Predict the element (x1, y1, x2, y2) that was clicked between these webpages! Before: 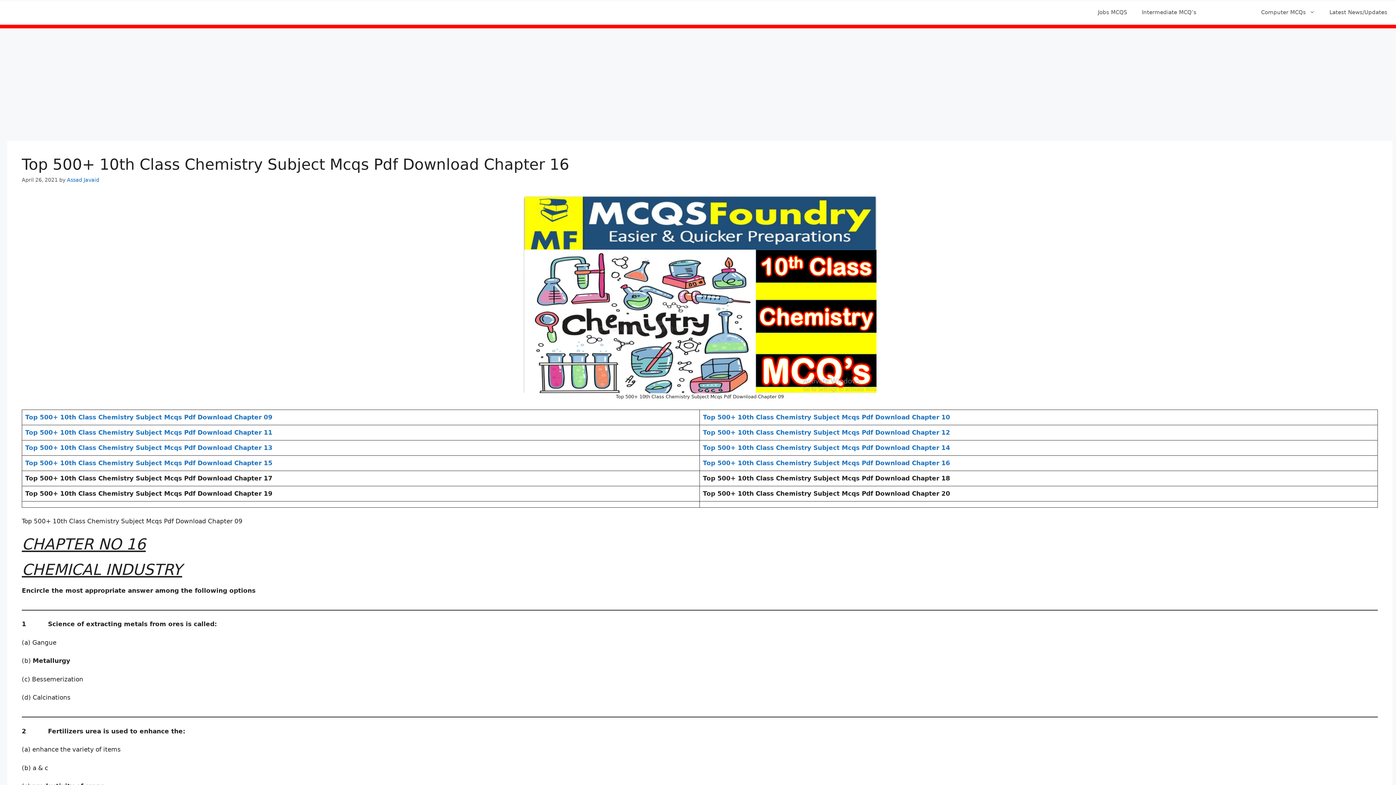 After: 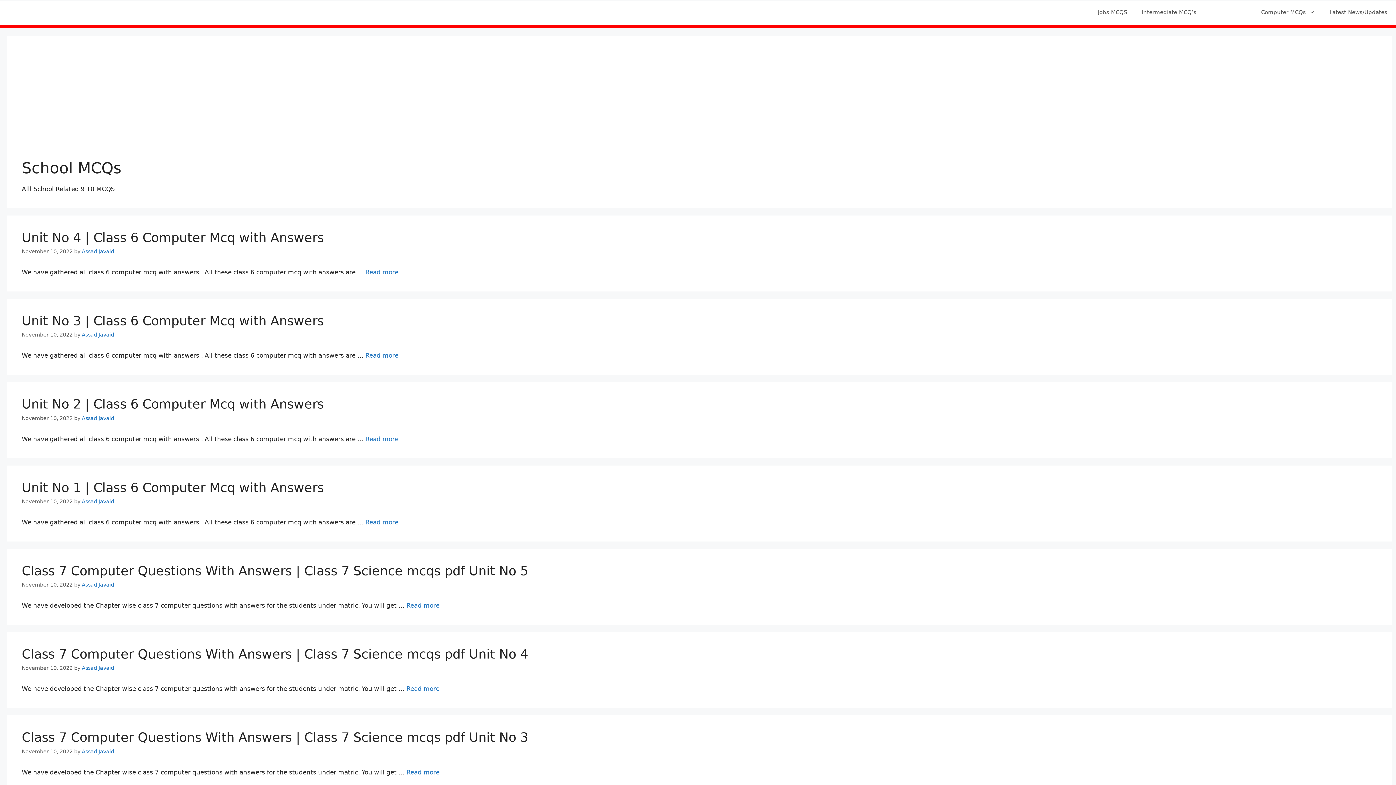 Action: bbox: (1204, 1, 1254, 23) label: School MCQs